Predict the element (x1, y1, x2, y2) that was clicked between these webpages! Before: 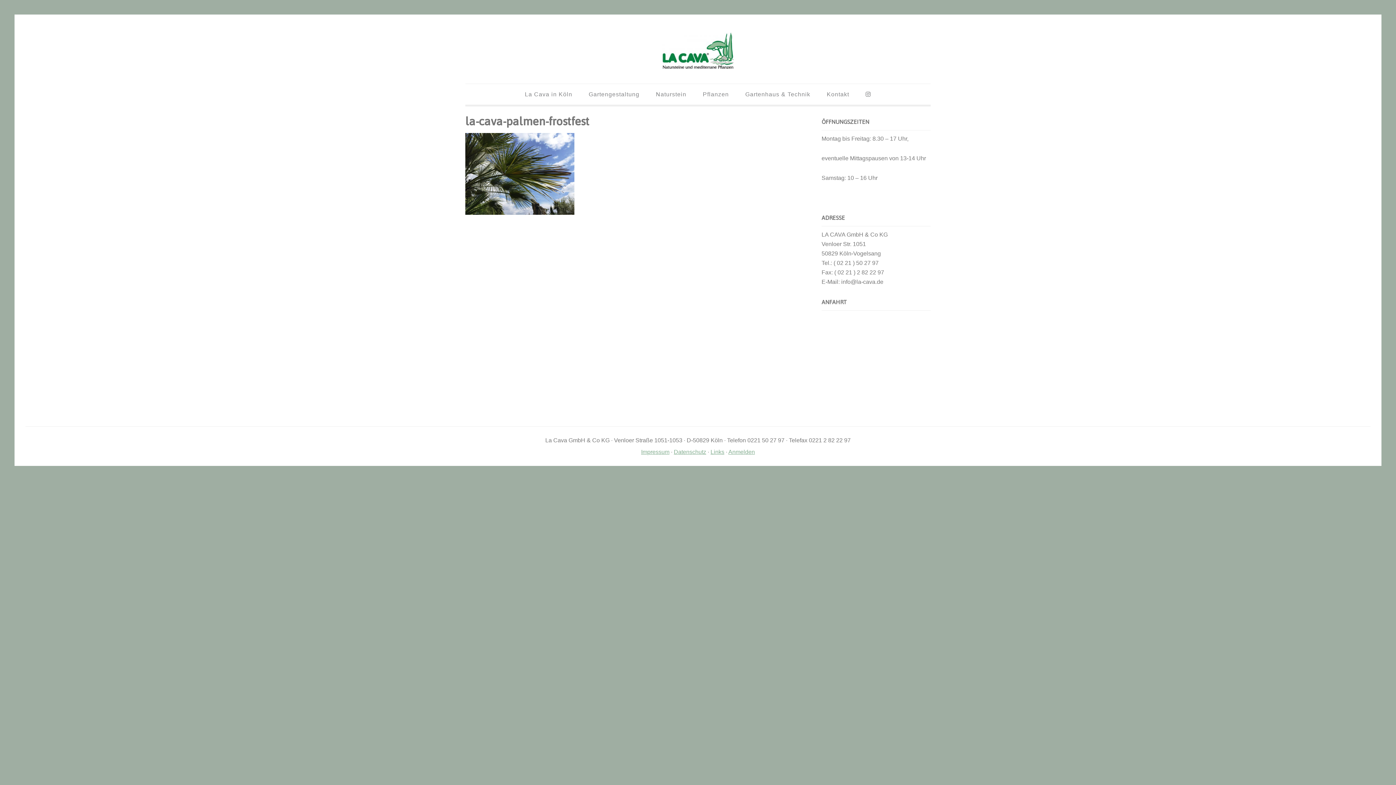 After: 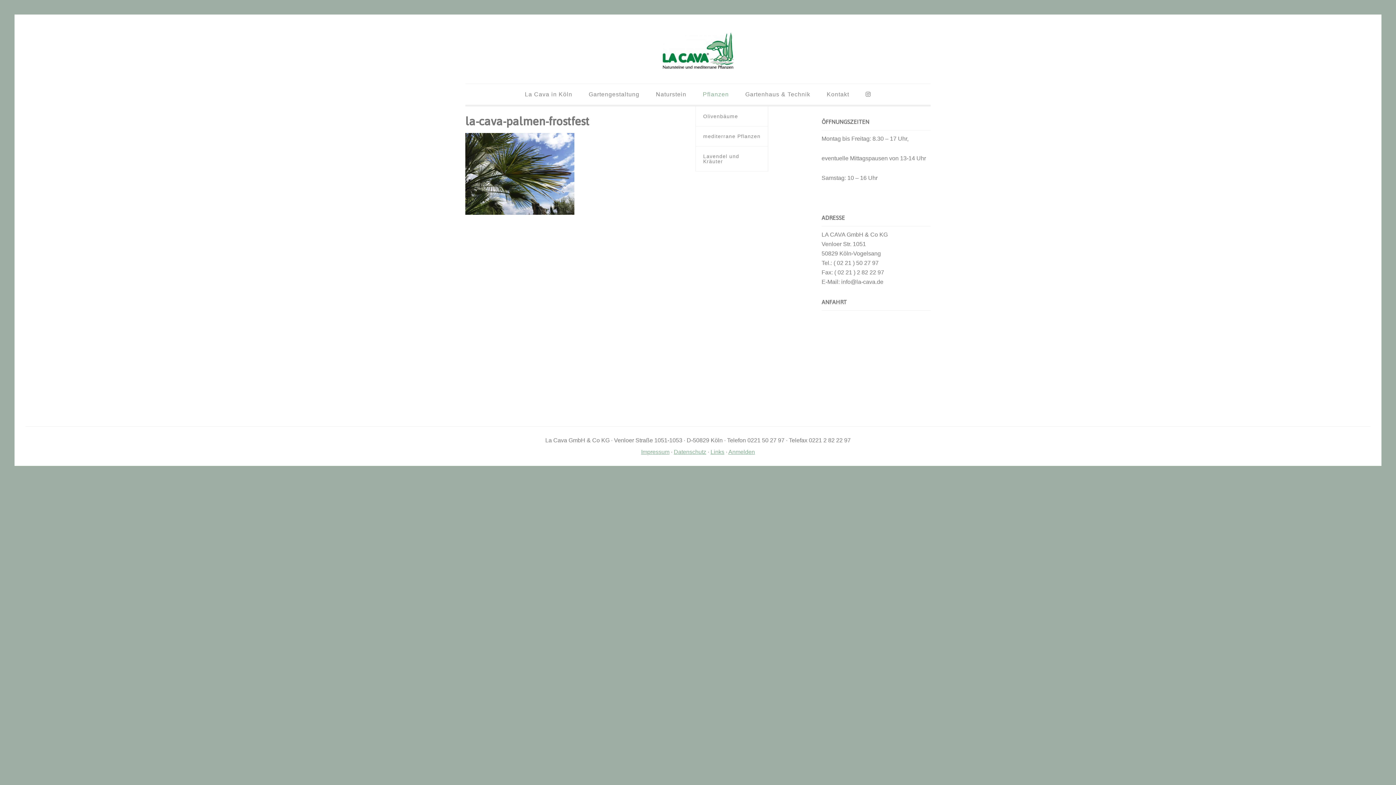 Action: label: Pflanzen bbox: (695, 84, 736, 104)